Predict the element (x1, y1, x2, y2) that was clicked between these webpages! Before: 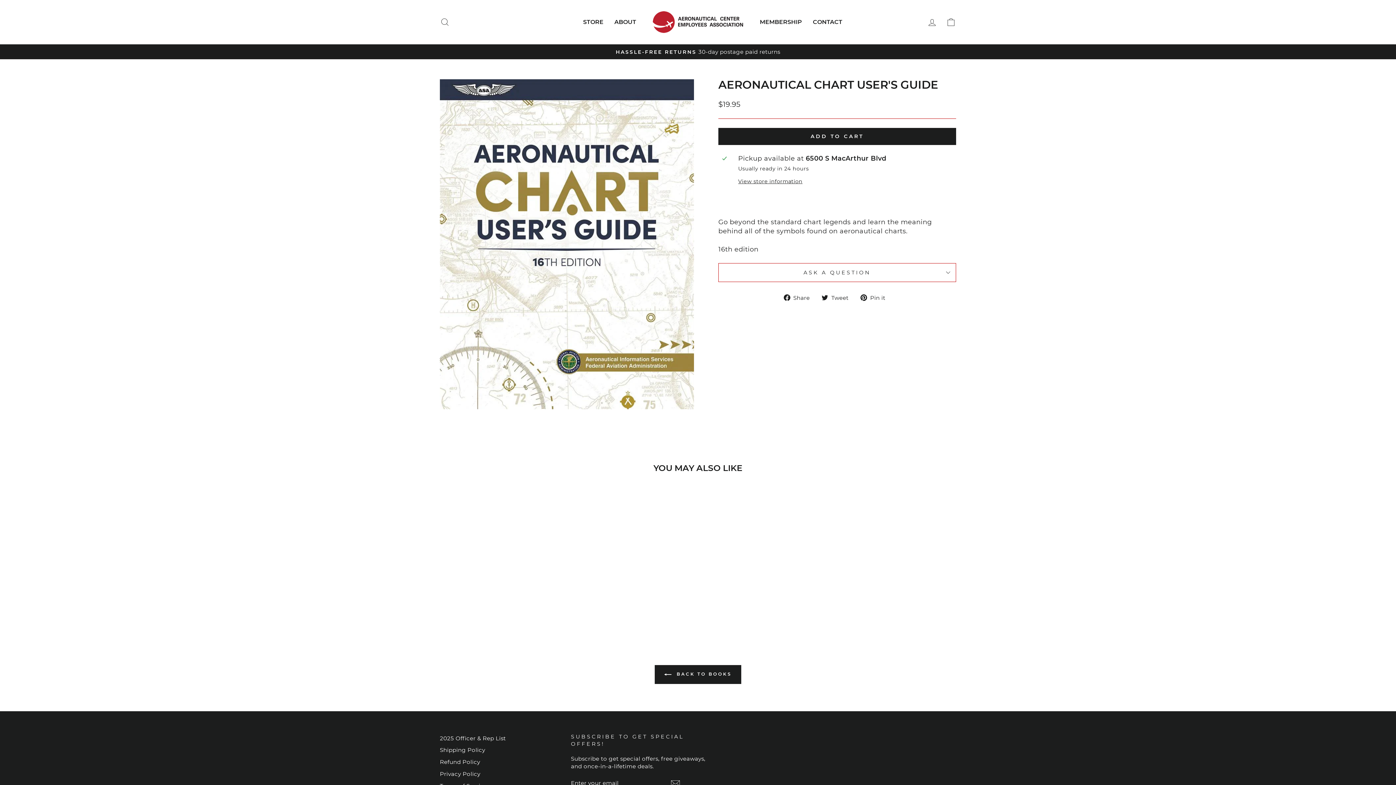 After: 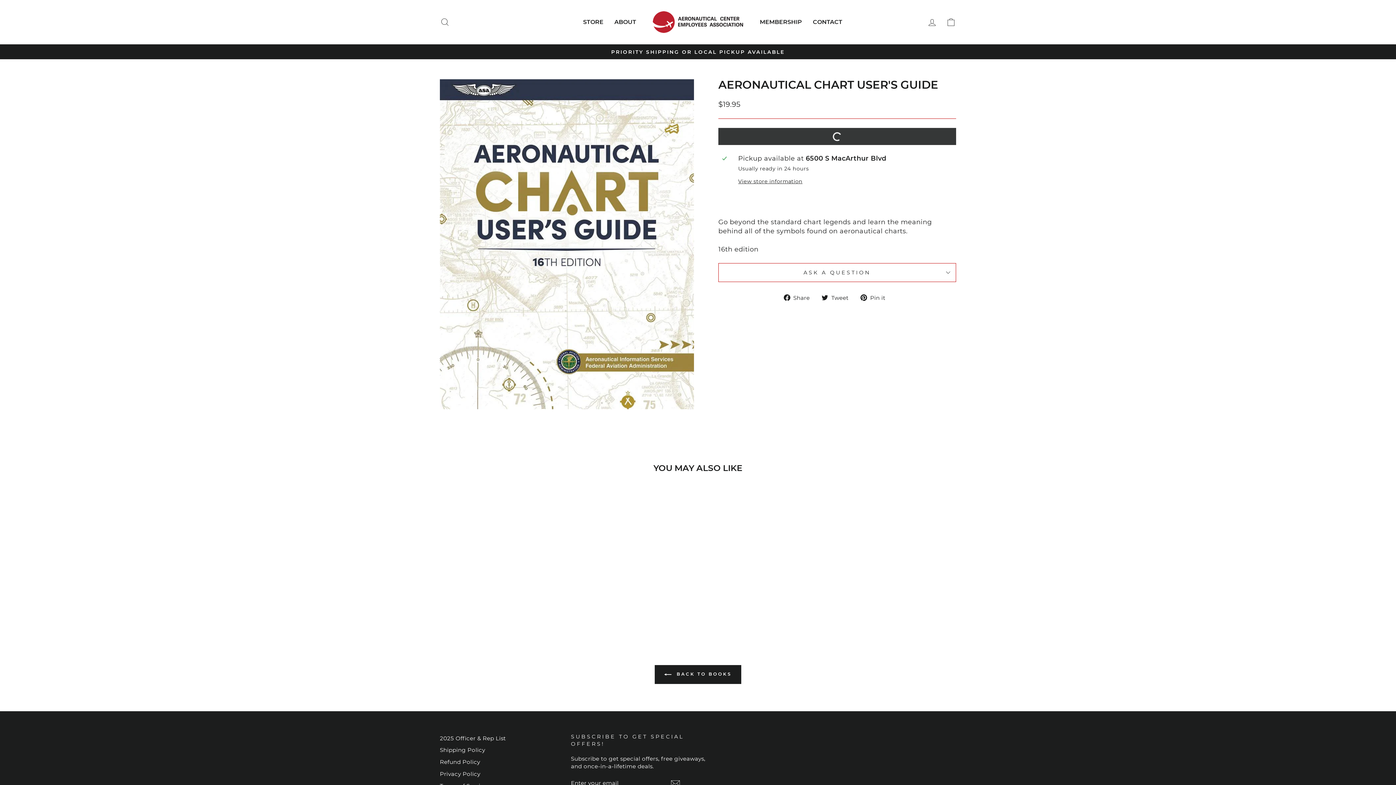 Action: bbox: (718, 128, 956, 145) label: ADD TO CART